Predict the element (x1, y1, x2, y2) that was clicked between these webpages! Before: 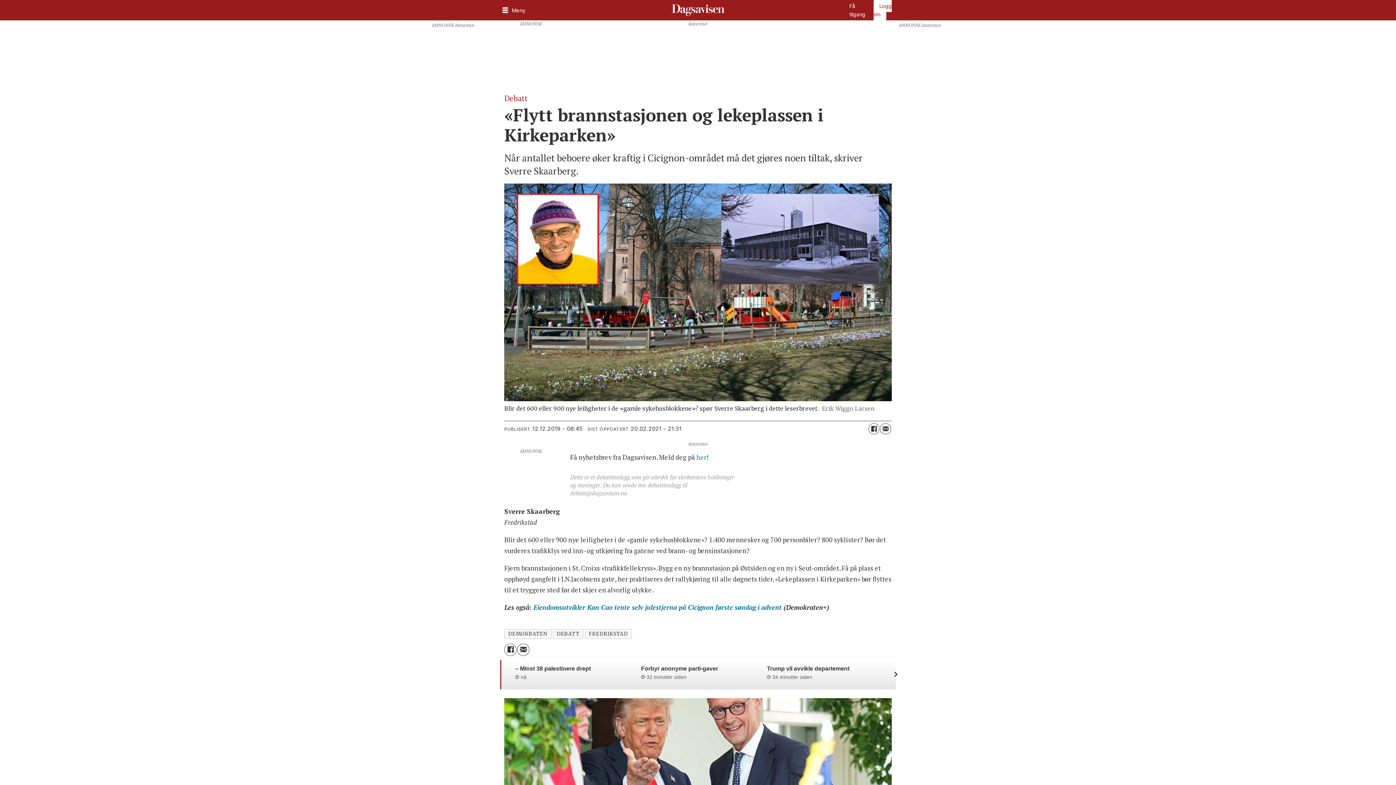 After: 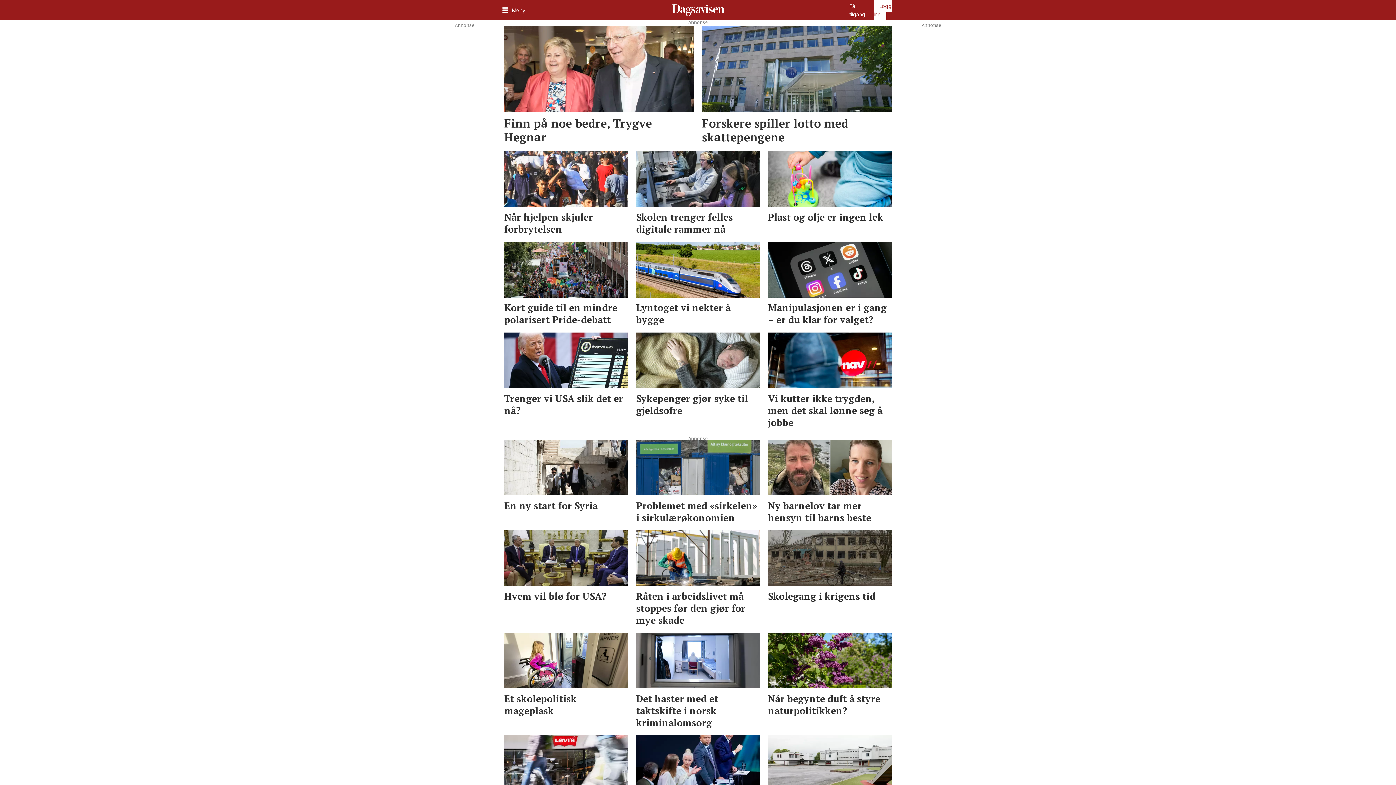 Action: bbox: (552, 621, 583, 630) label: DEBATT